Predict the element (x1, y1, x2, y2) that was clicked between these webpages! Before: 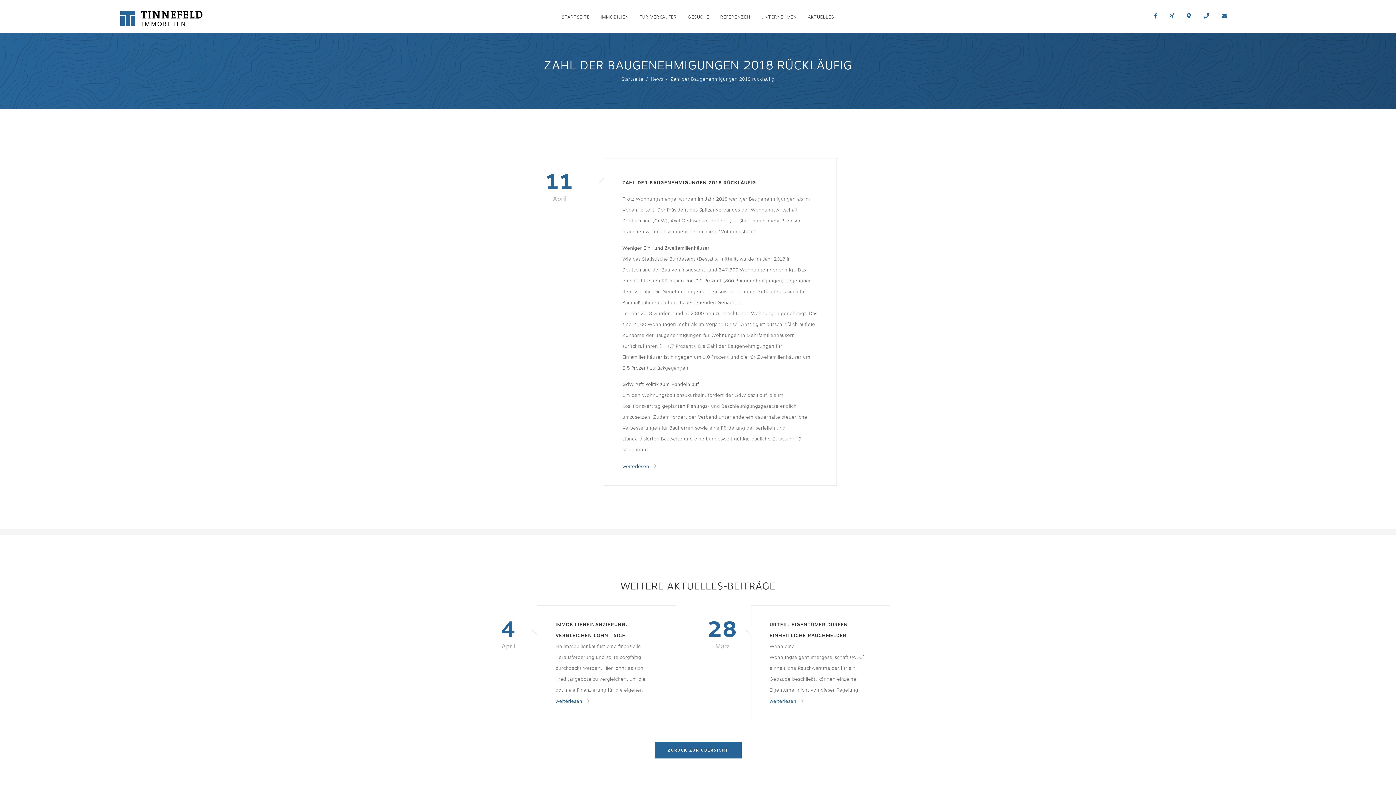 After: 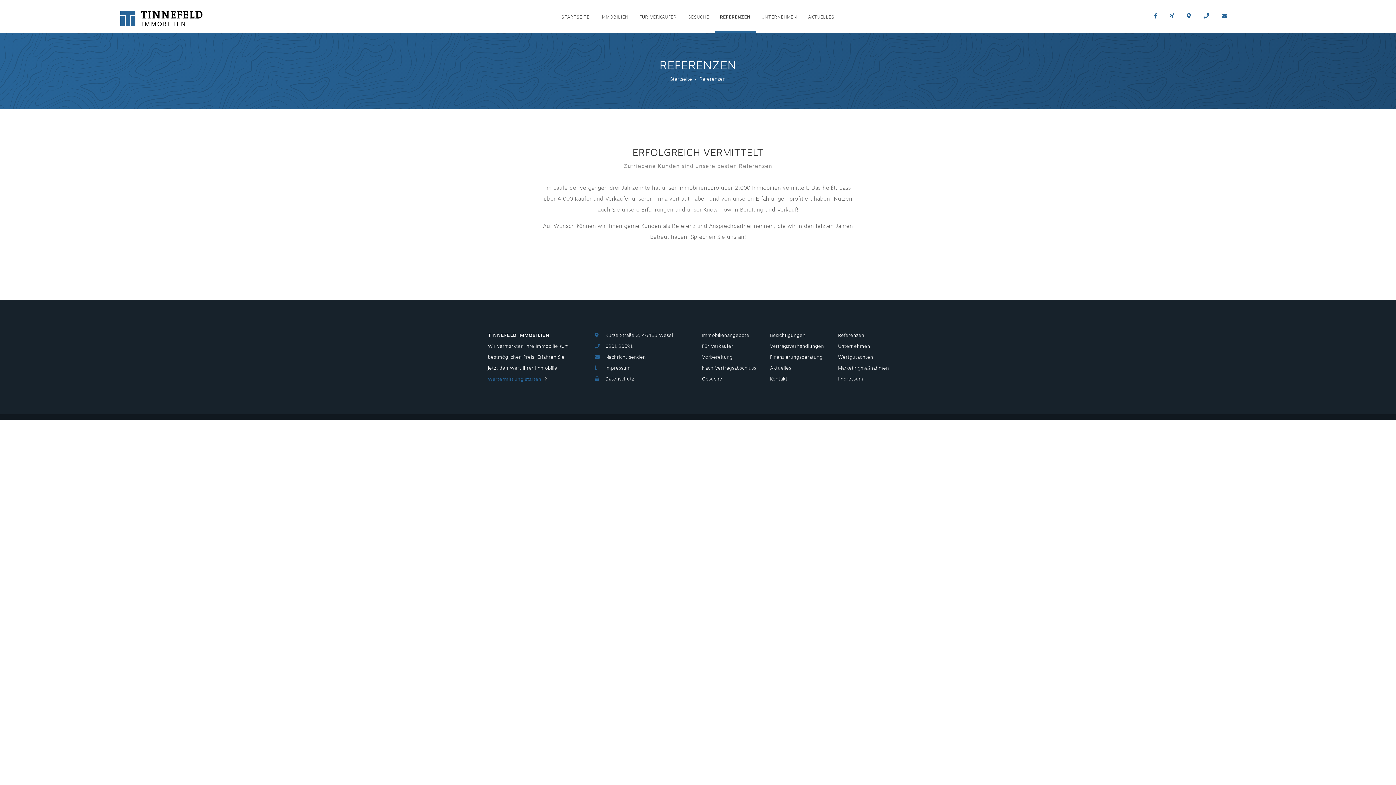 Action: bbox: (714, 10, 756, 32) label: REFERENZEN